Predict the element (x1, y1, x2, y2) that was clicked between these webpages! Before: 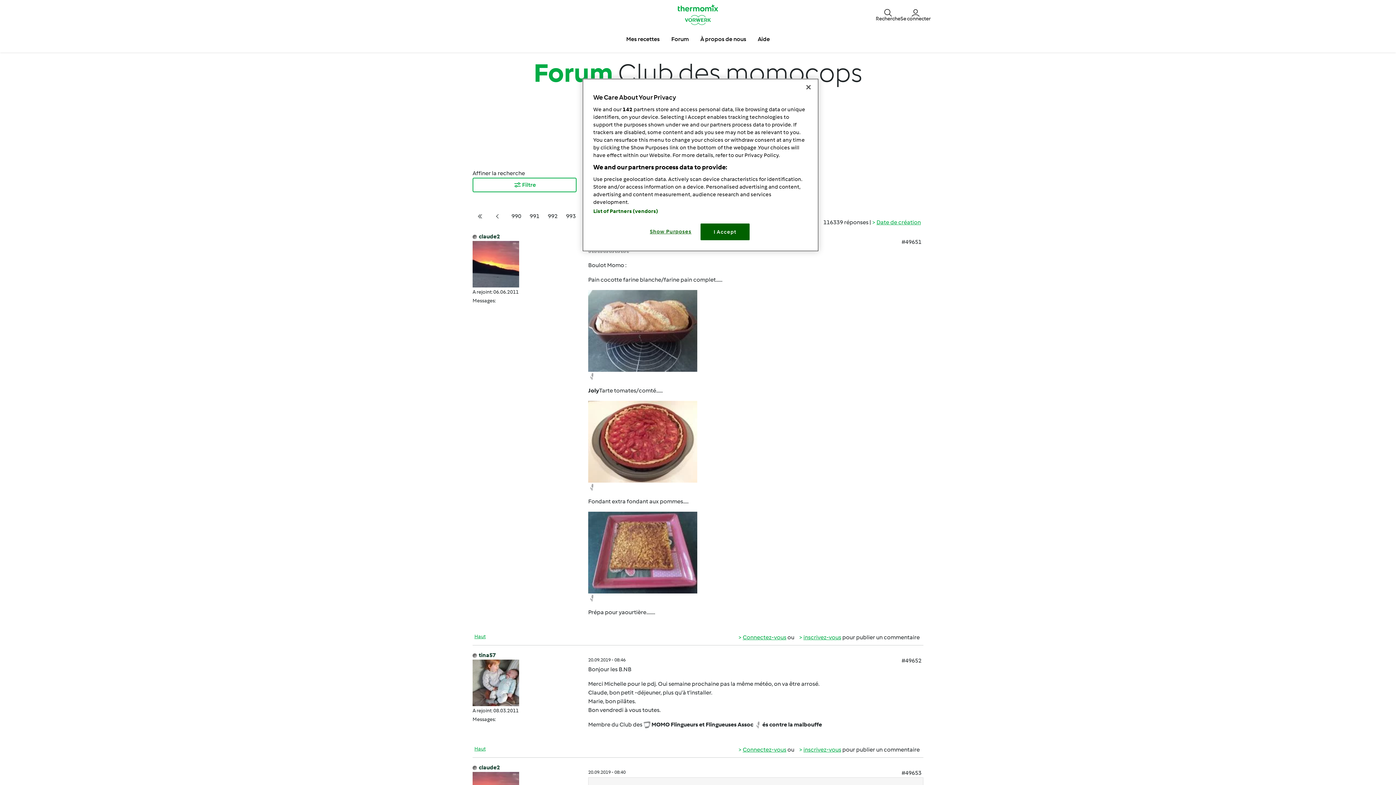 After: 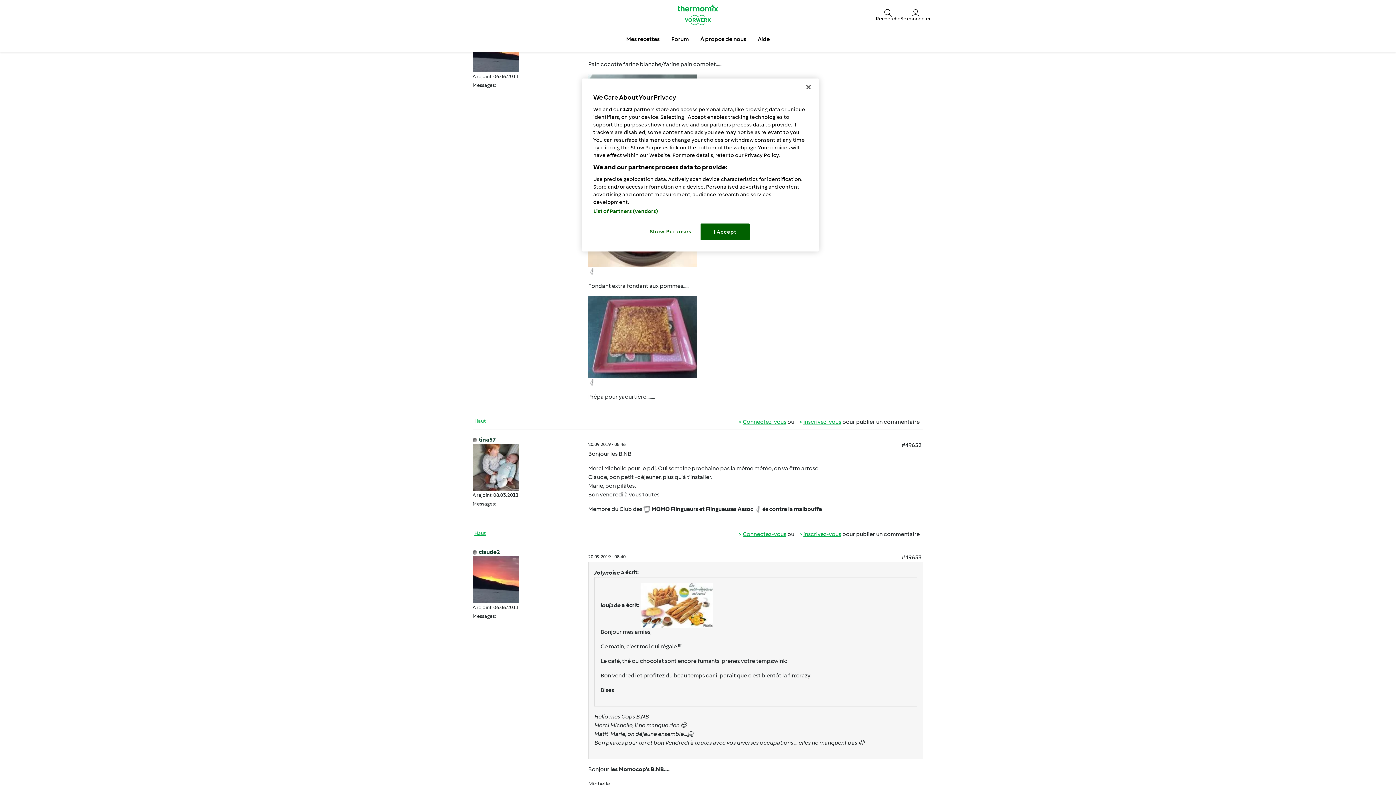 Action: label: Haut bbox: (474, 745, 485, 752)